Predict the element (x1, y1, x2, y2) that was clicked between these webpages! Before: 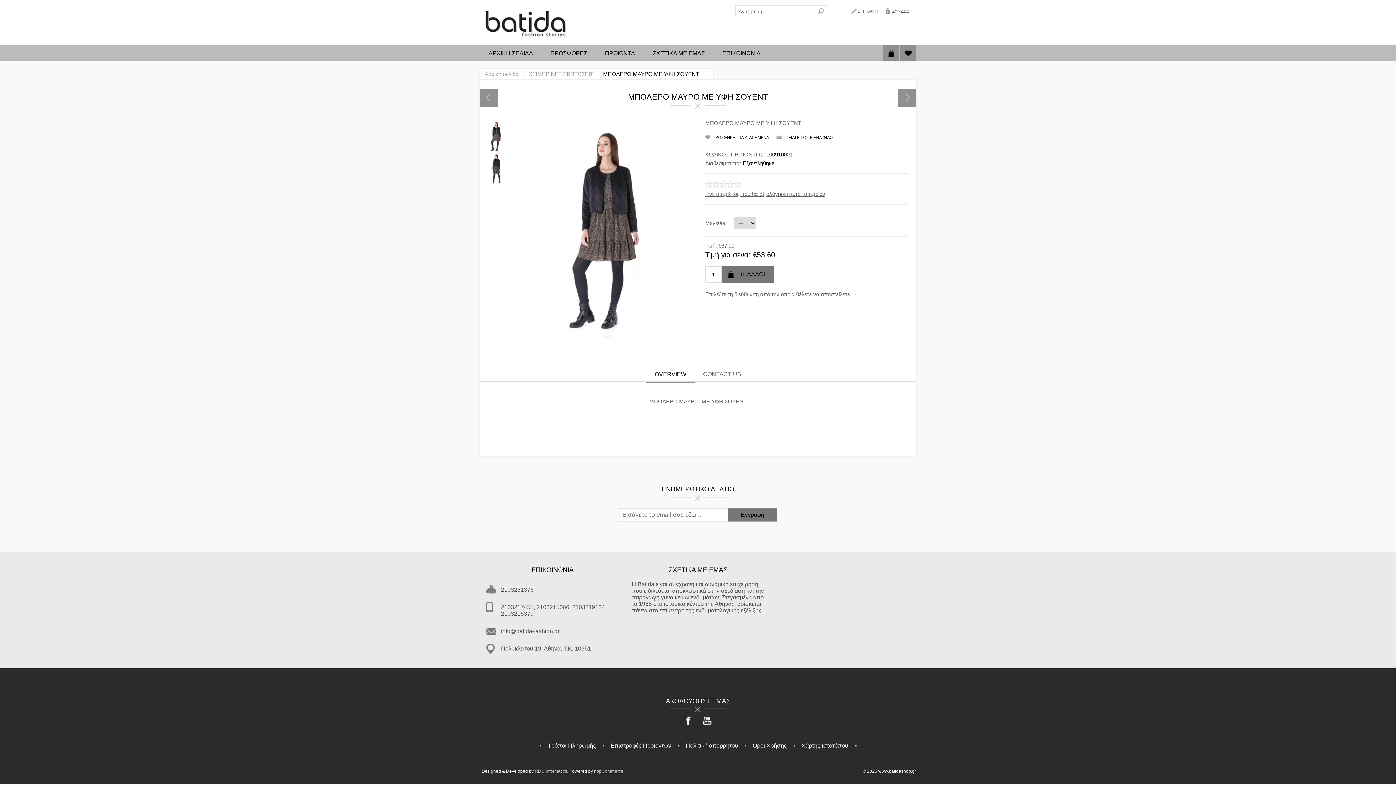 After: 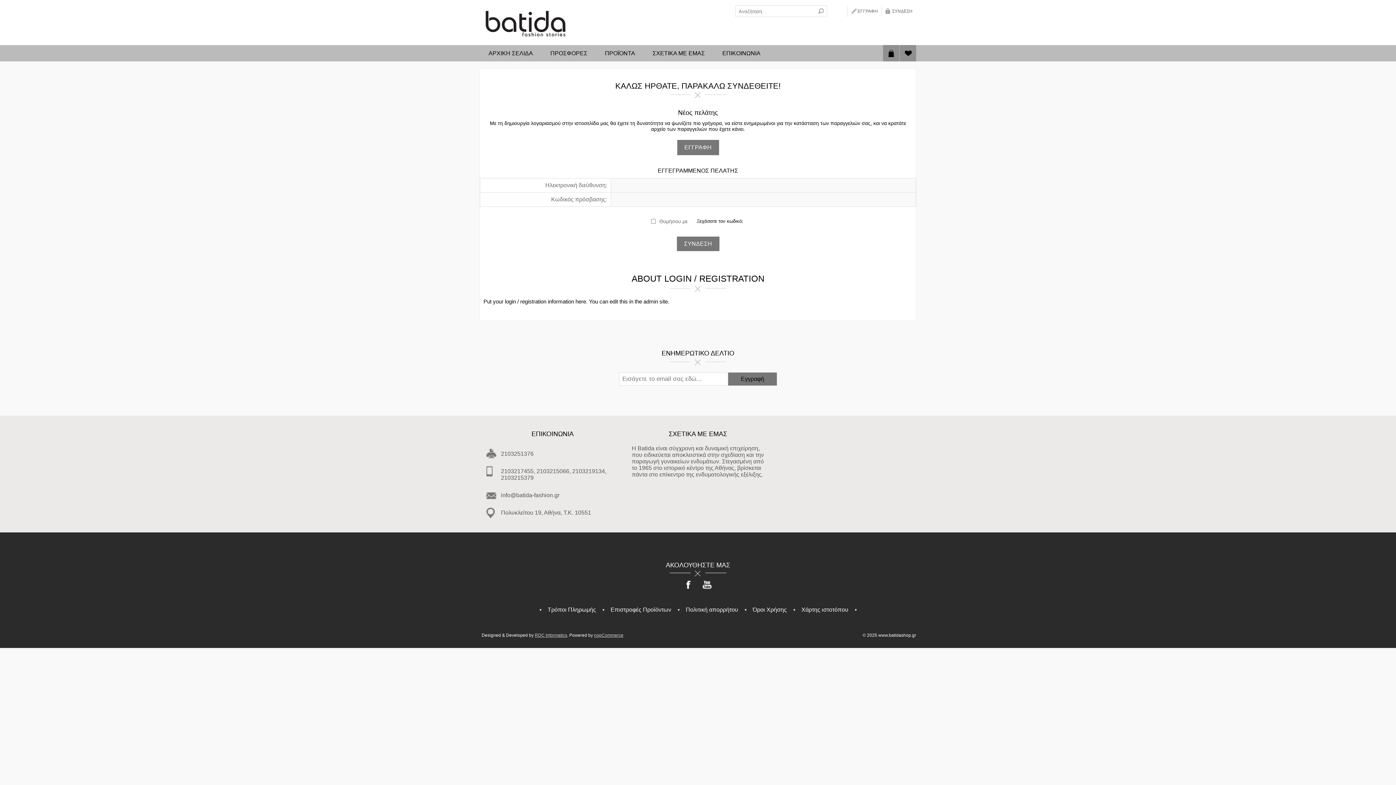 Action: bbox: (885, 5, 912, 17) label: ΣΥΝΔΕΣΗ